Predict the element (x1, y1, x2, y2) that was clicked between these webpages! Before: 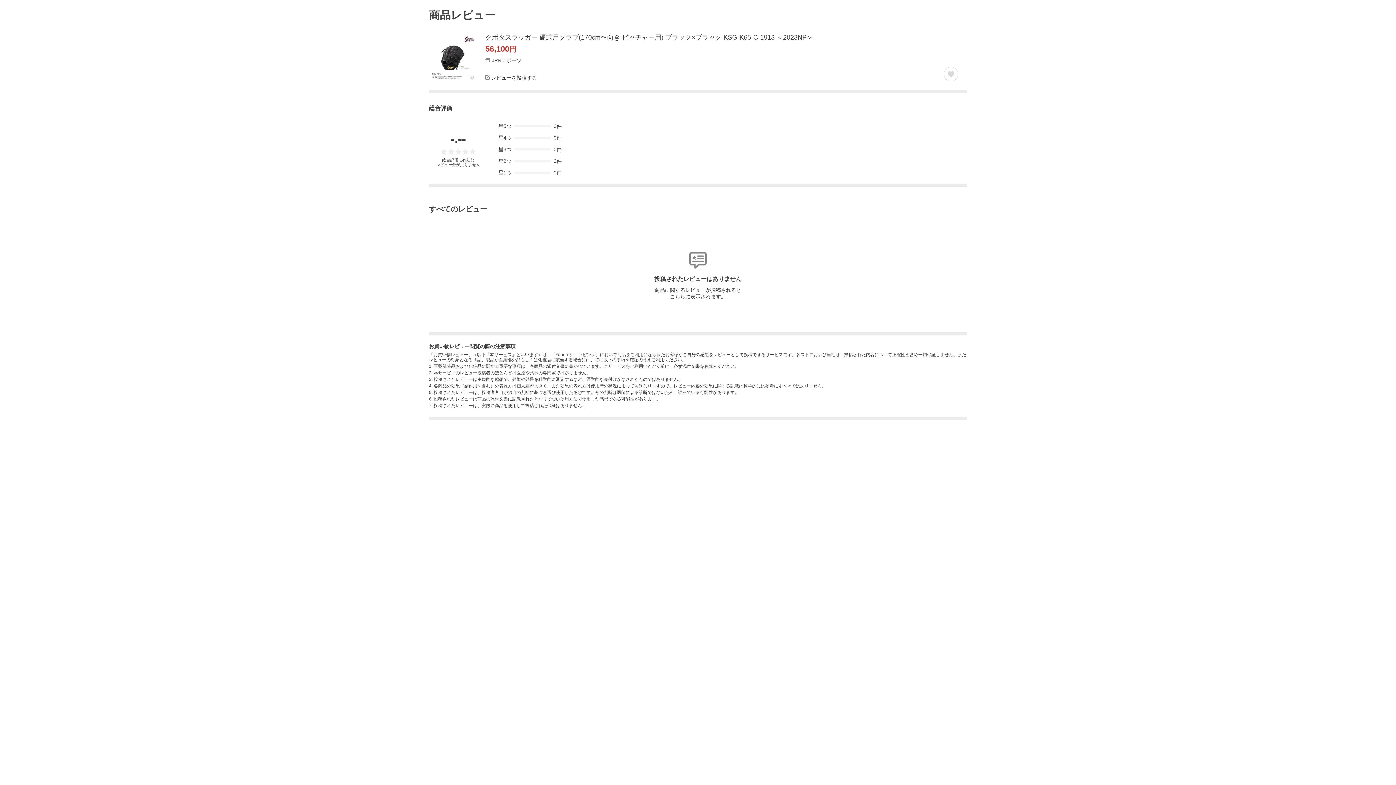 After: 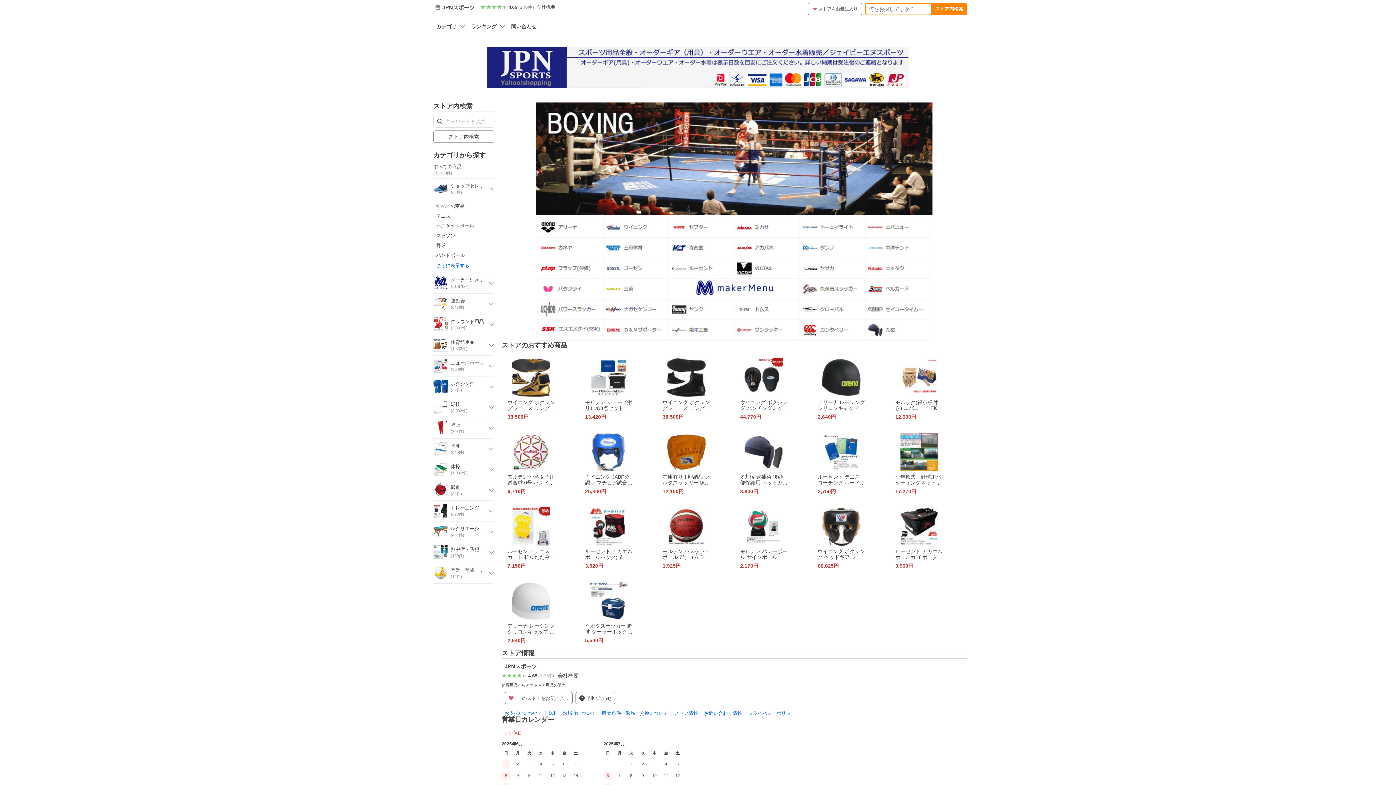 Action: label: JPNスポーツ bbox: (485, 56, 521, 63)